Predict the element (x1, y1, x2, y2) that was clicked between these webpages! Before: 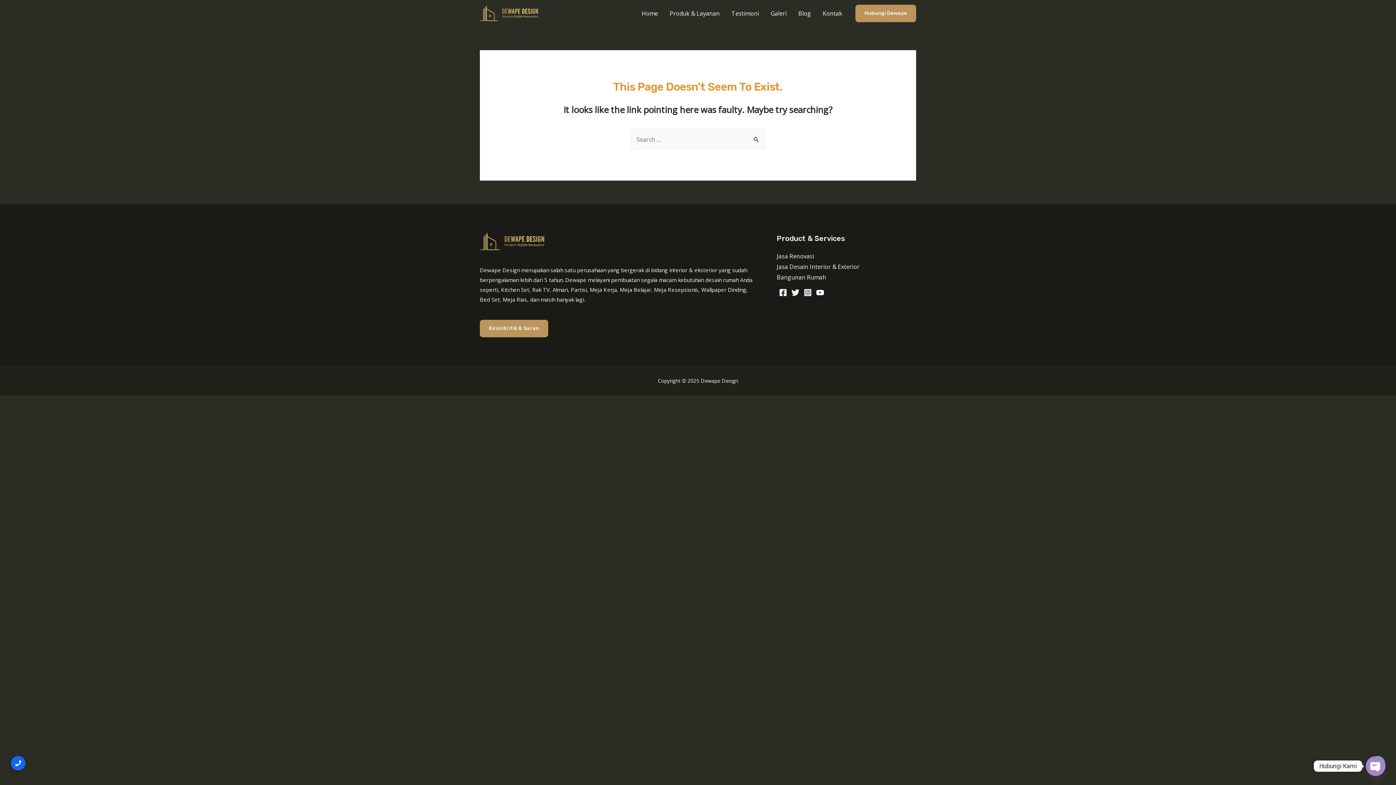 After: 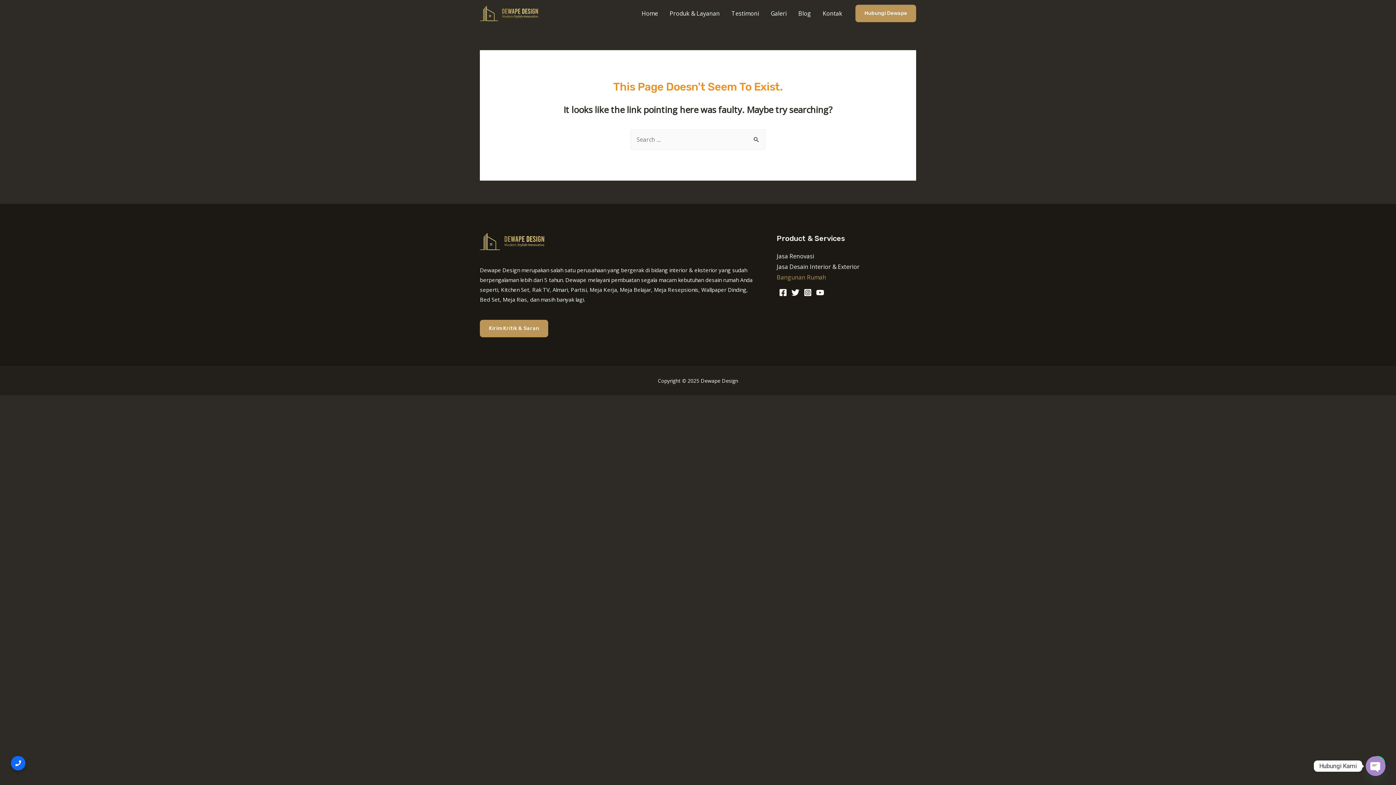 Action: bbox: (776, 273, 826, 281) label: Bangunan Rumah